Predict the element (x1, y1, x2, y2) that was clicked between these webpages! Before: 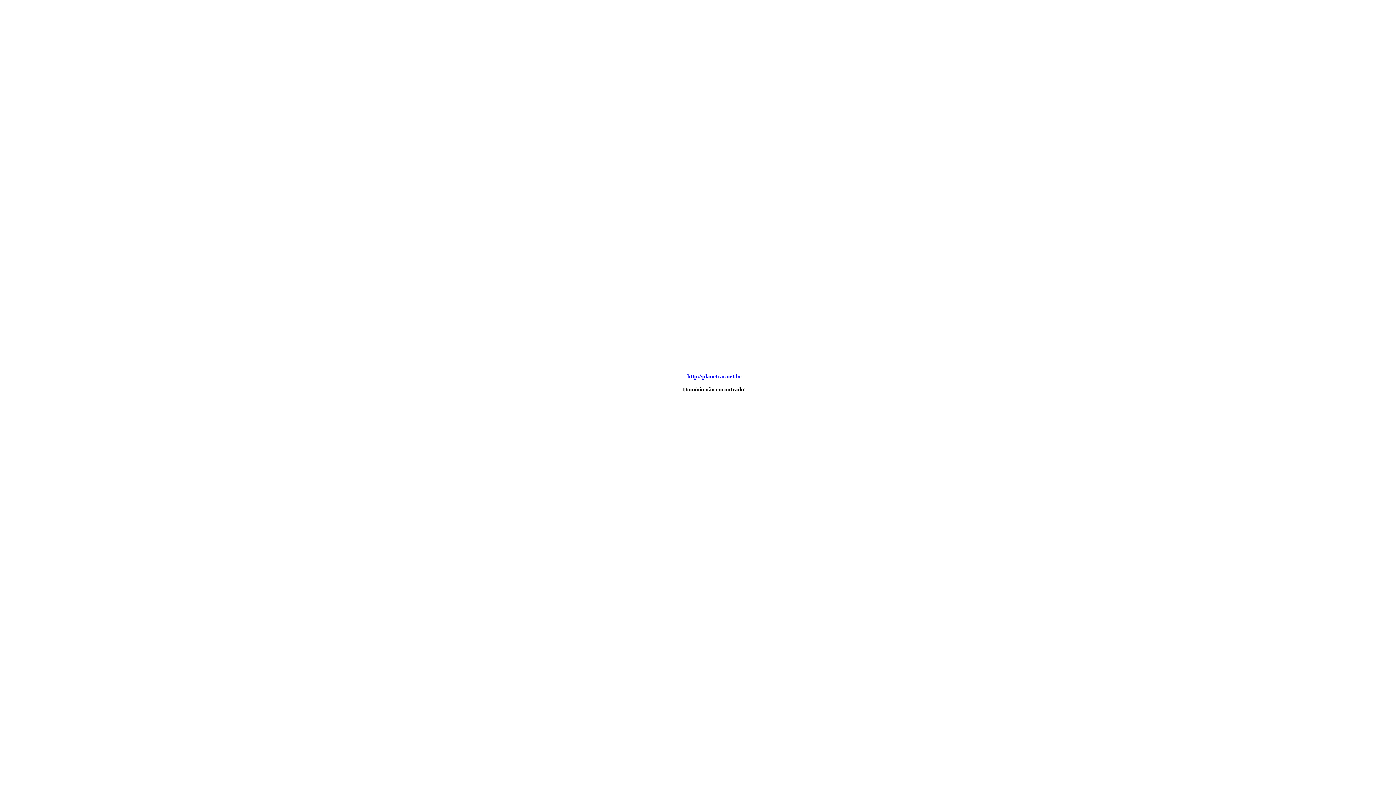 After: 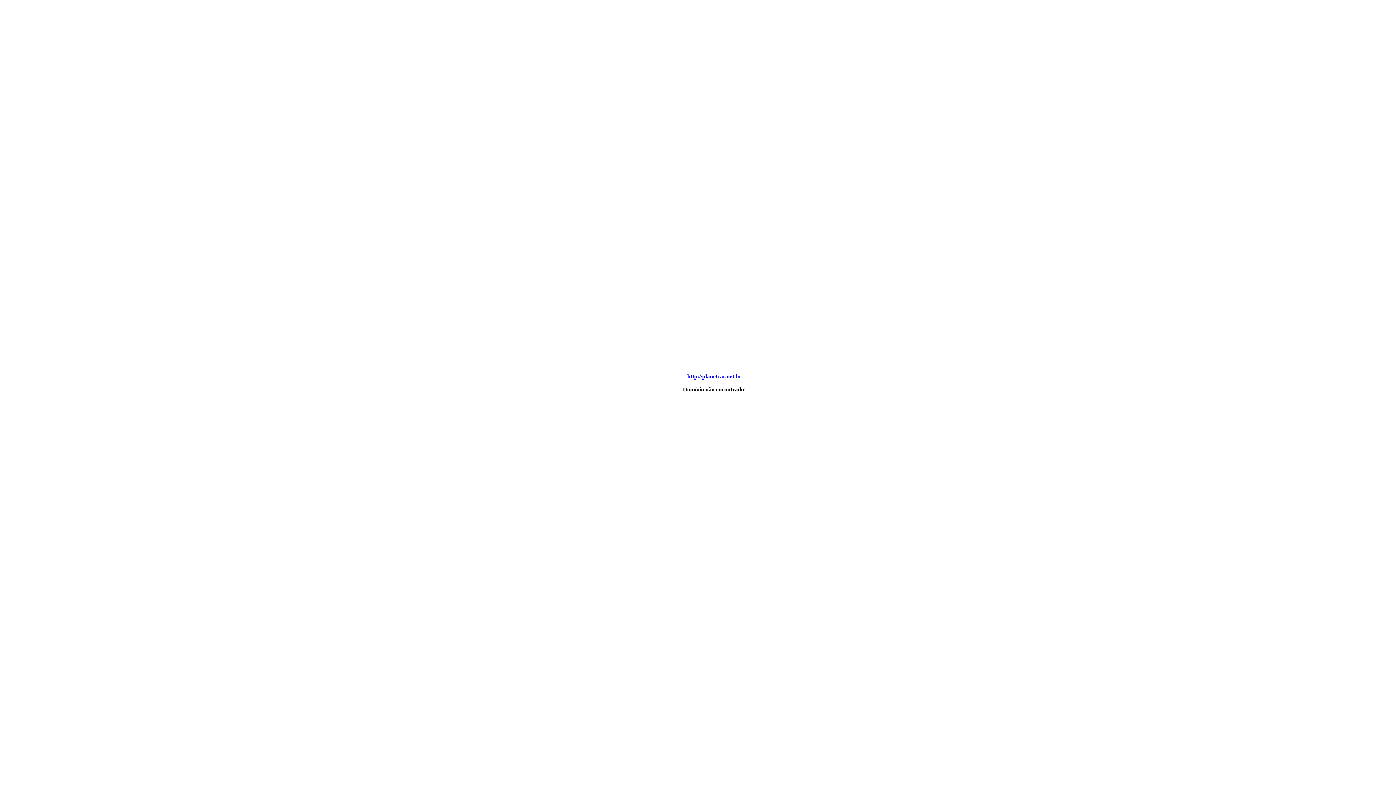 Action: label: http://planetcar.net.br bbox: (687, 373, 741, 379)